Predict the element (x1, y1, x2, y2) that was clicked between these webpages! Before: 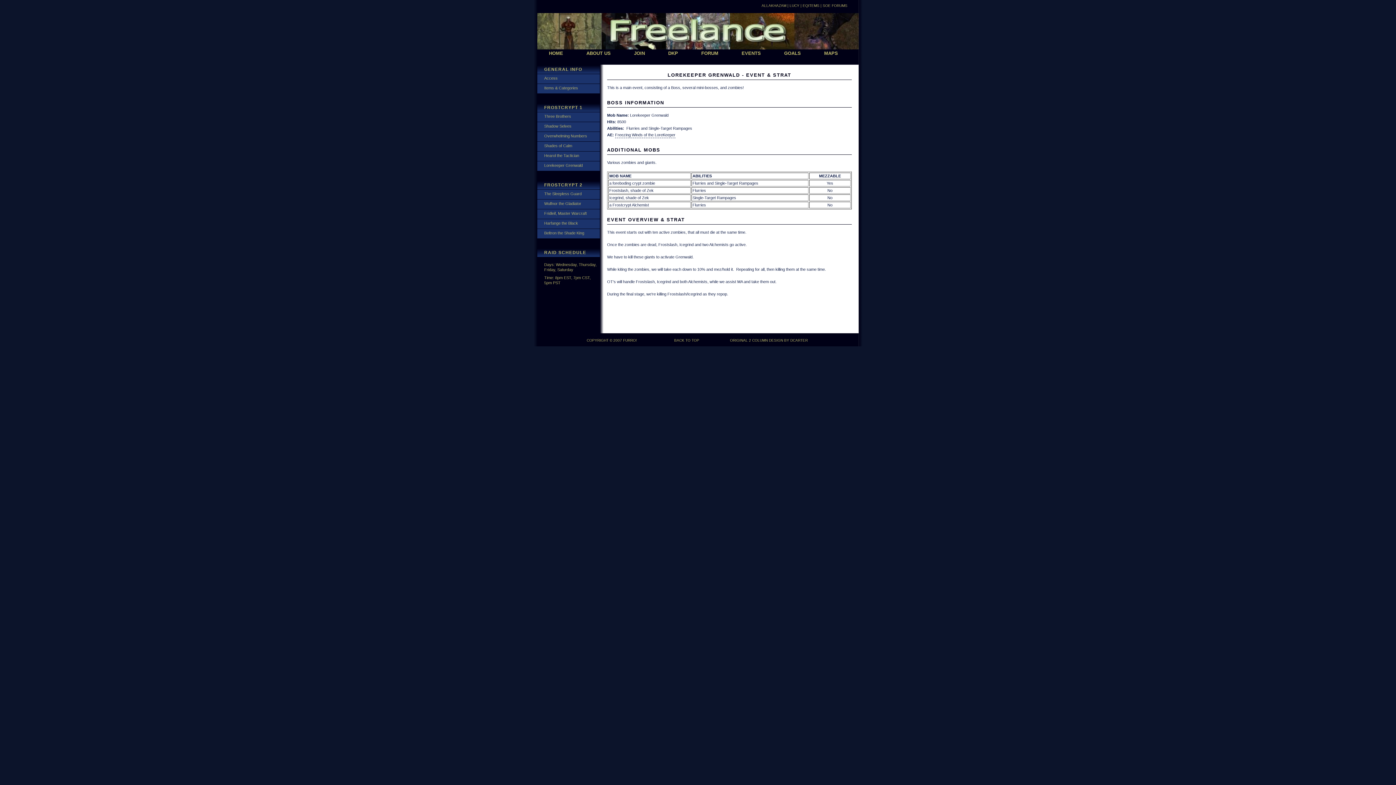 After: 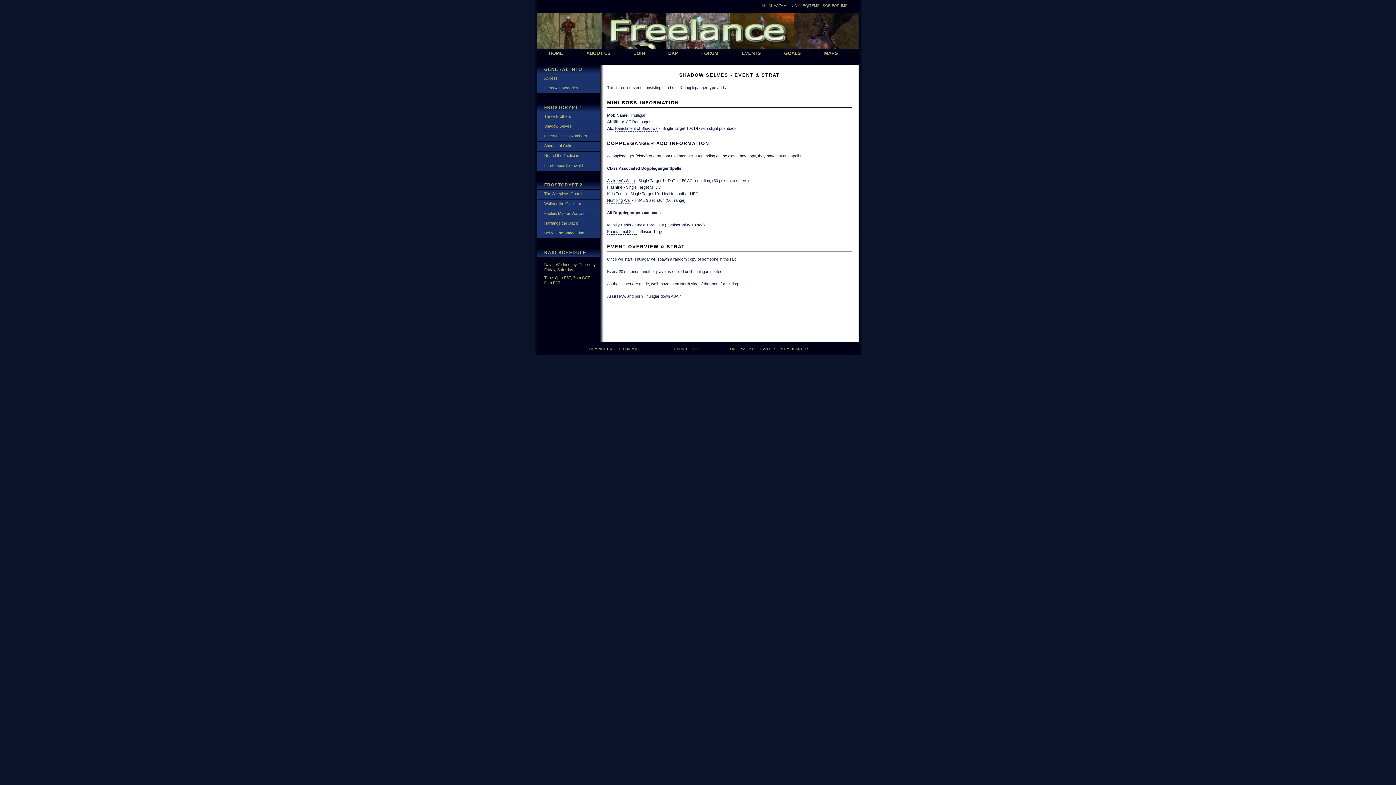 Action: label: Shadow Selves
 bbox: (537, 122, 600, 131)